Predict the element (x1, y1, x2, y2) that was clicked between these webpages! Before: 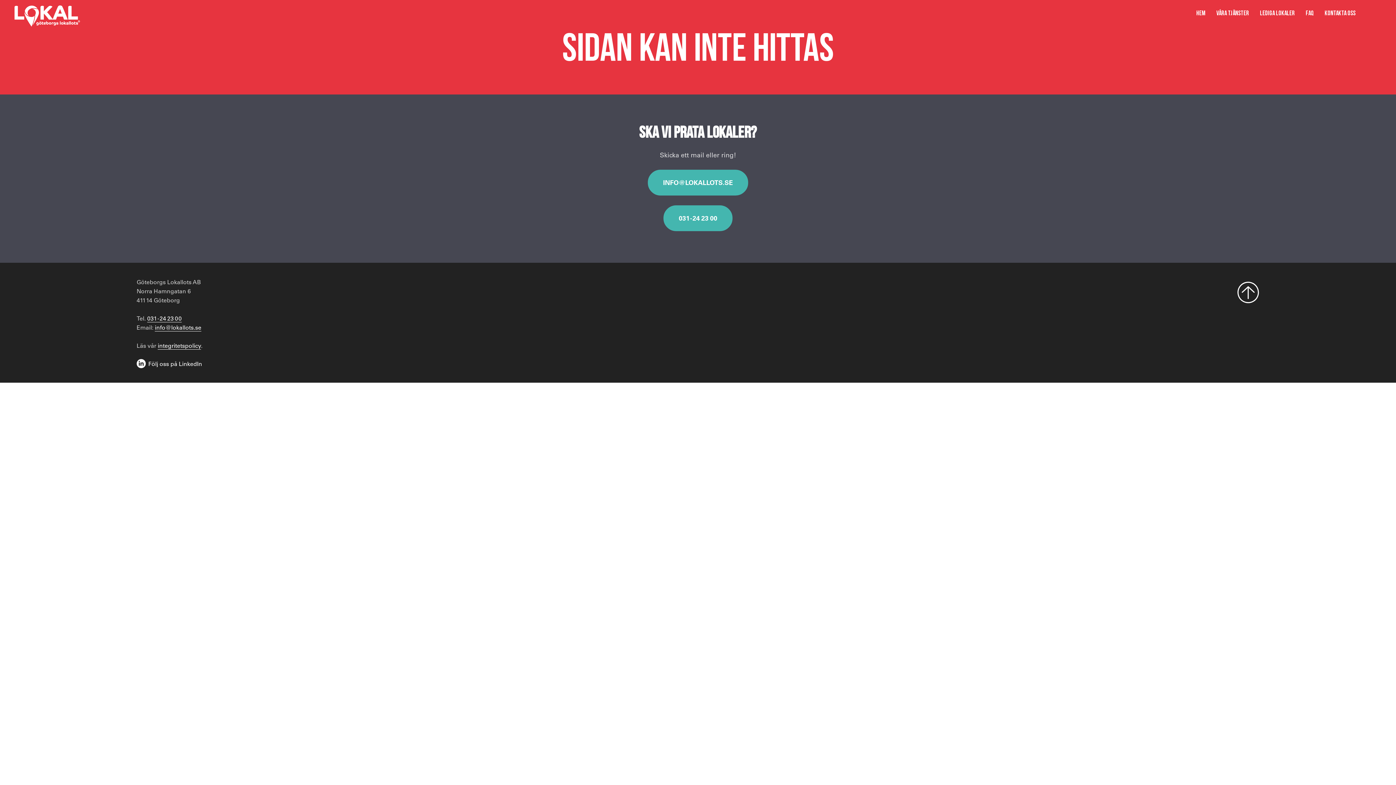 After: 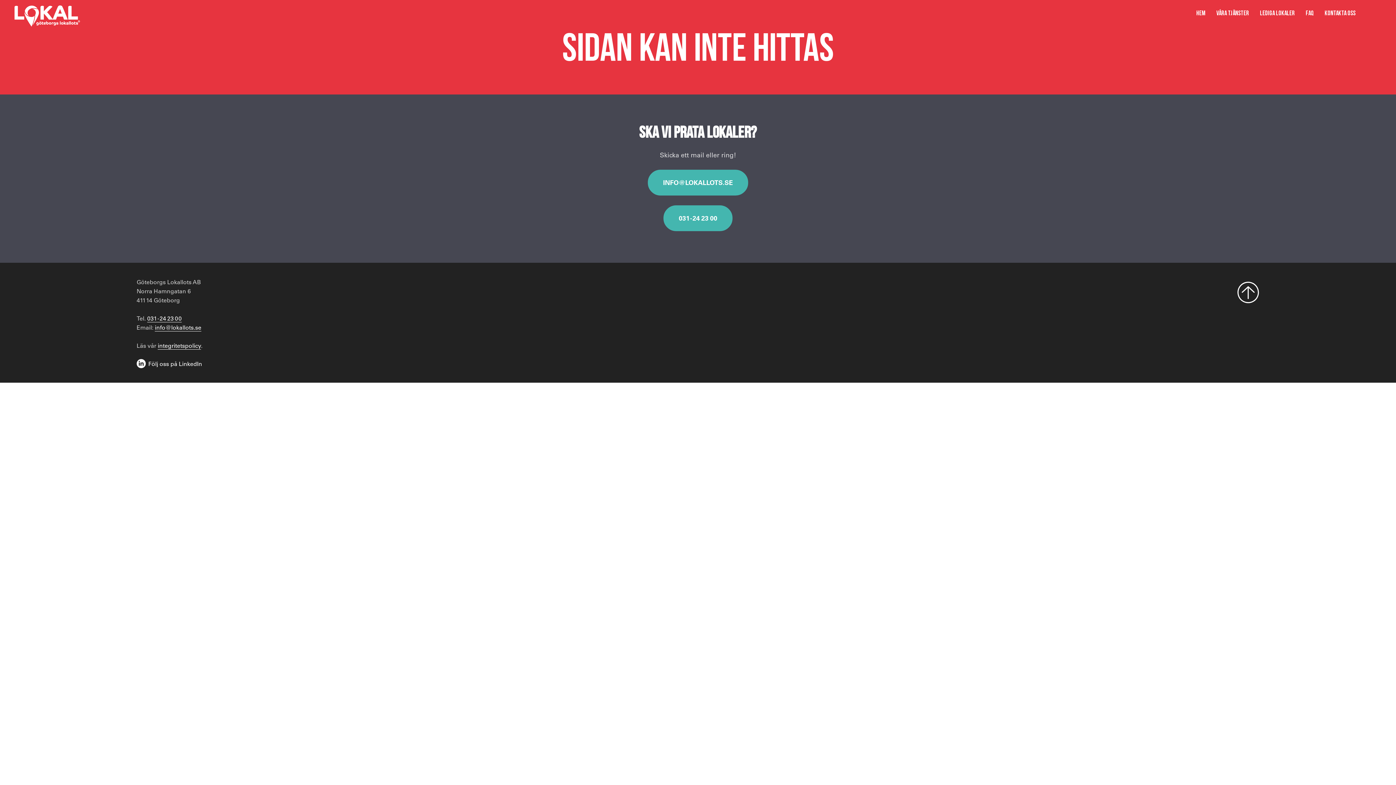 Action: label: 031 - 24 23 00 bbox: (147, 314, 181, 322)